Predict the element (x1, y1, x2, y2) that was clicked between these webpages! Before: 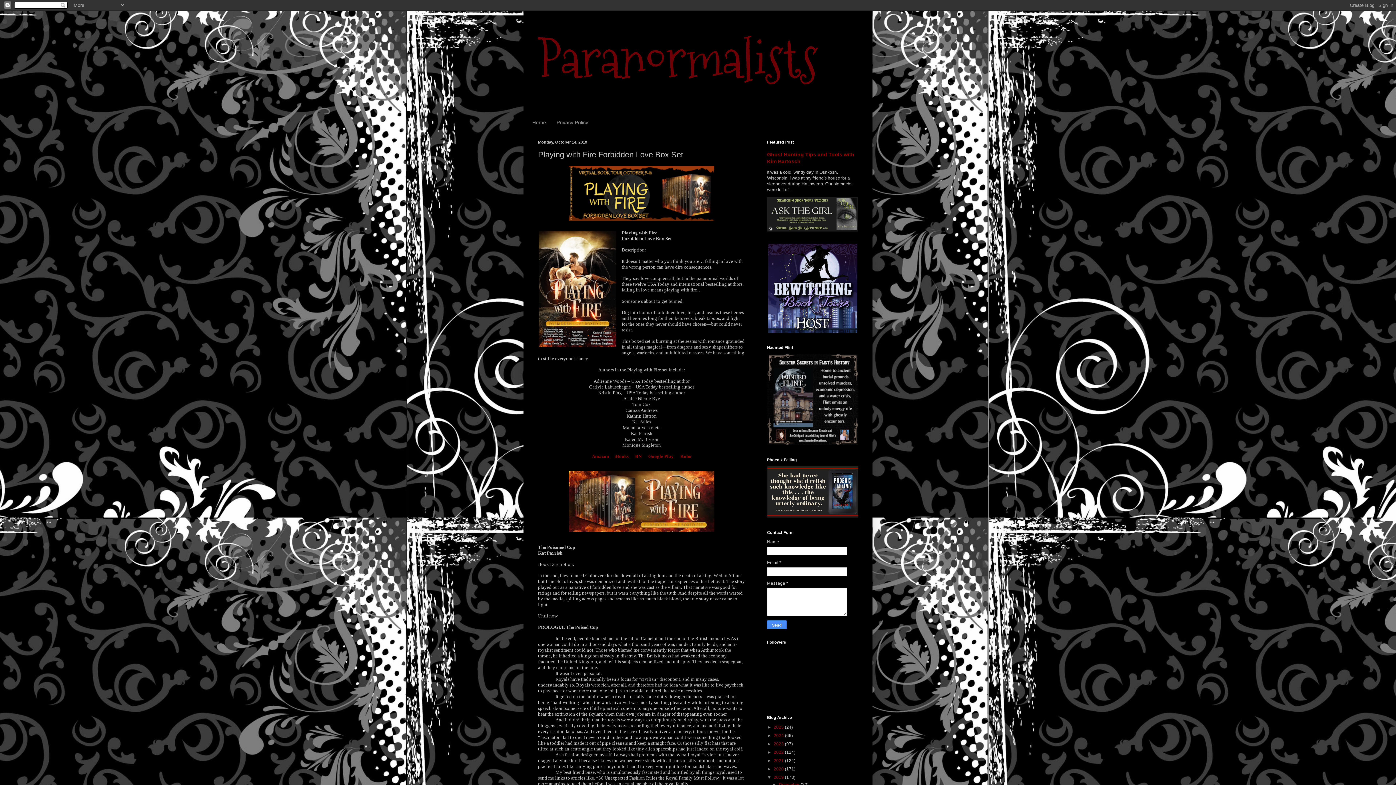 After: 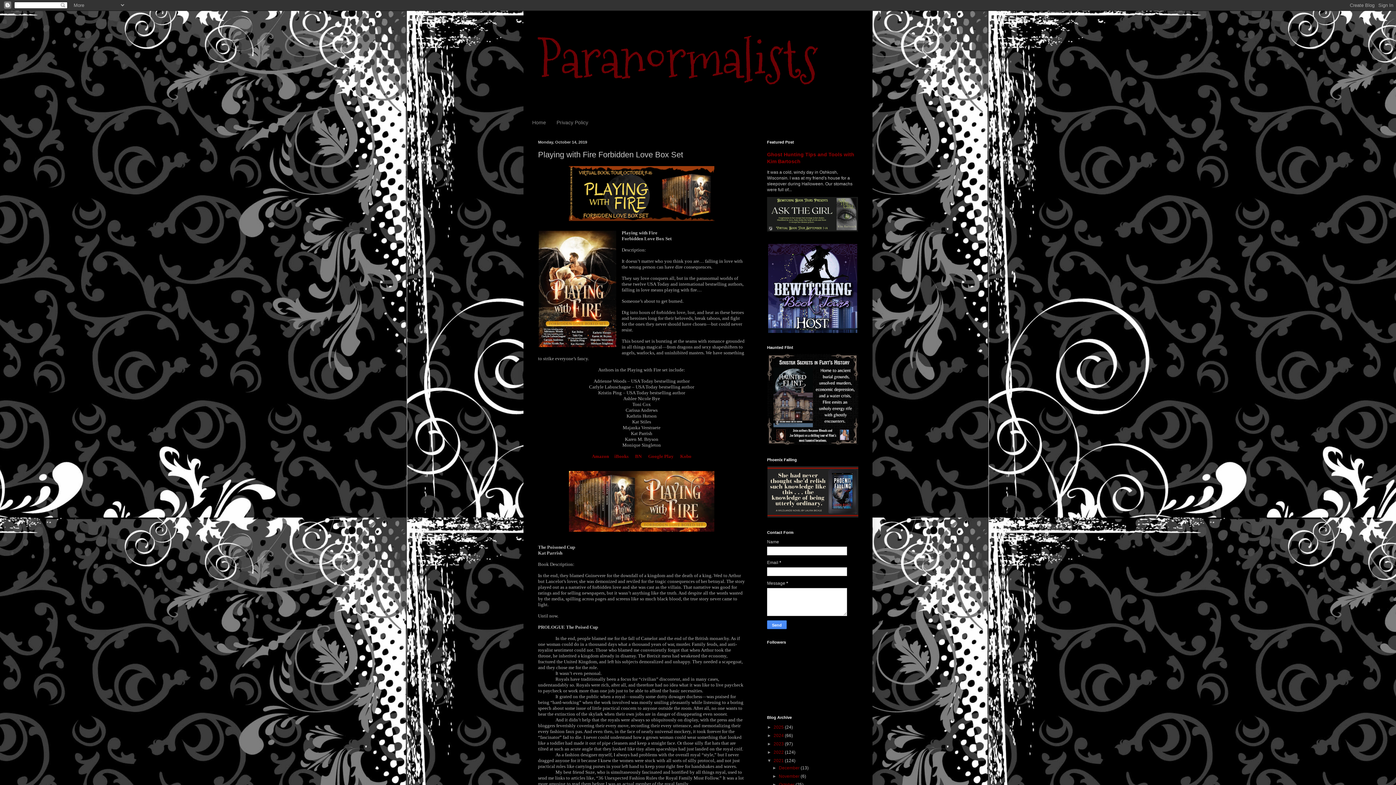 Action: label: ►   bbox: (767, 758, 773, 763)